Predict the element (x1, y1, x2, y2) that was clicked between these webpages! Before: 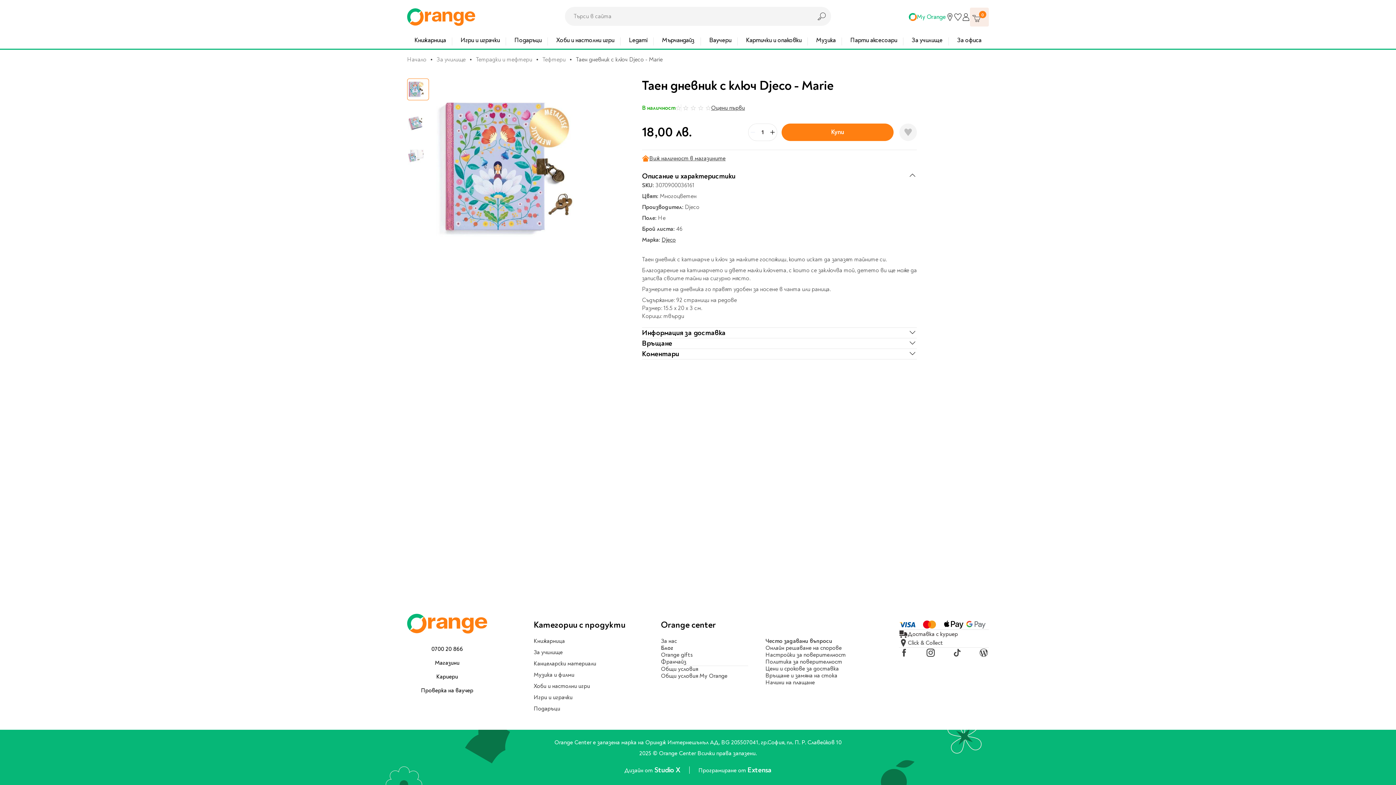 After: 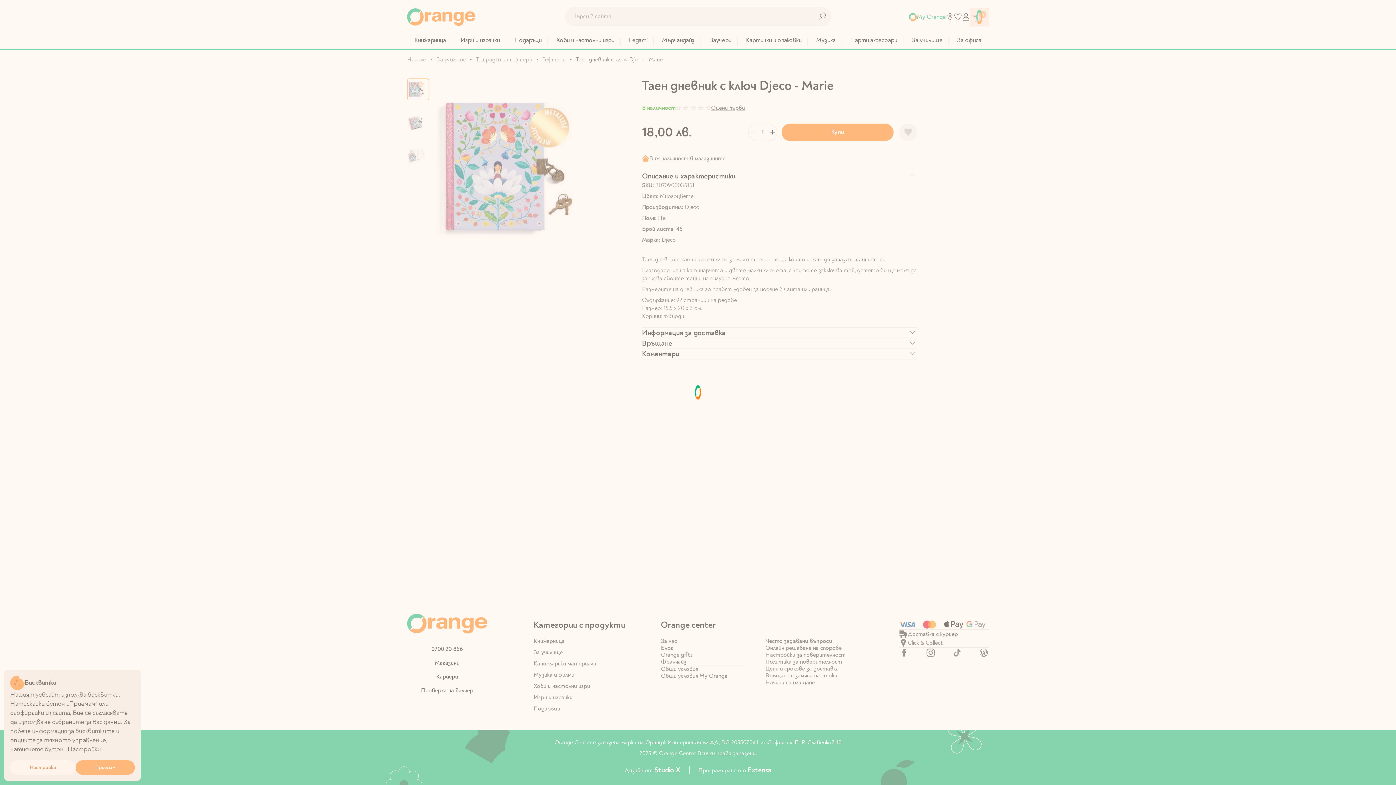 Action: bbox: (781, 123, 893, 141) label: Купи